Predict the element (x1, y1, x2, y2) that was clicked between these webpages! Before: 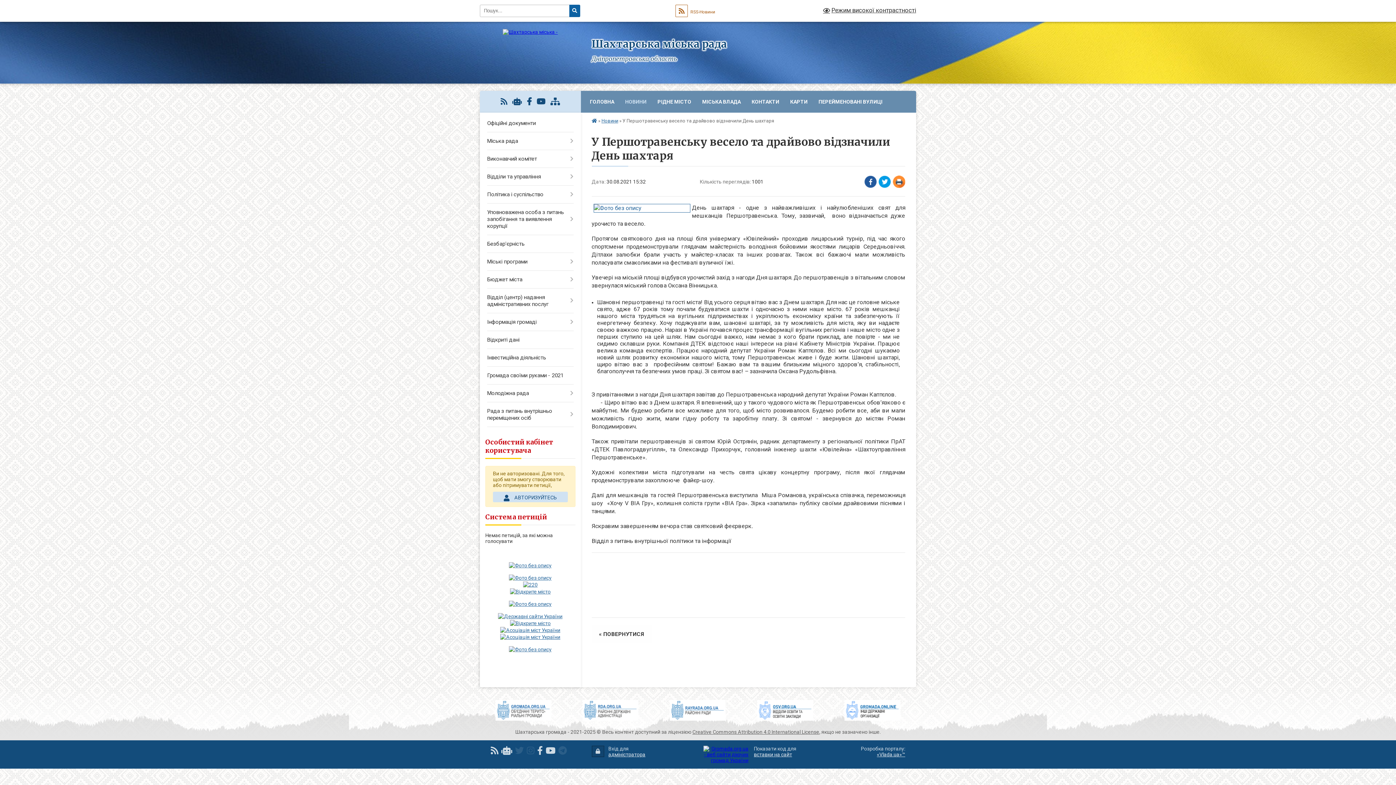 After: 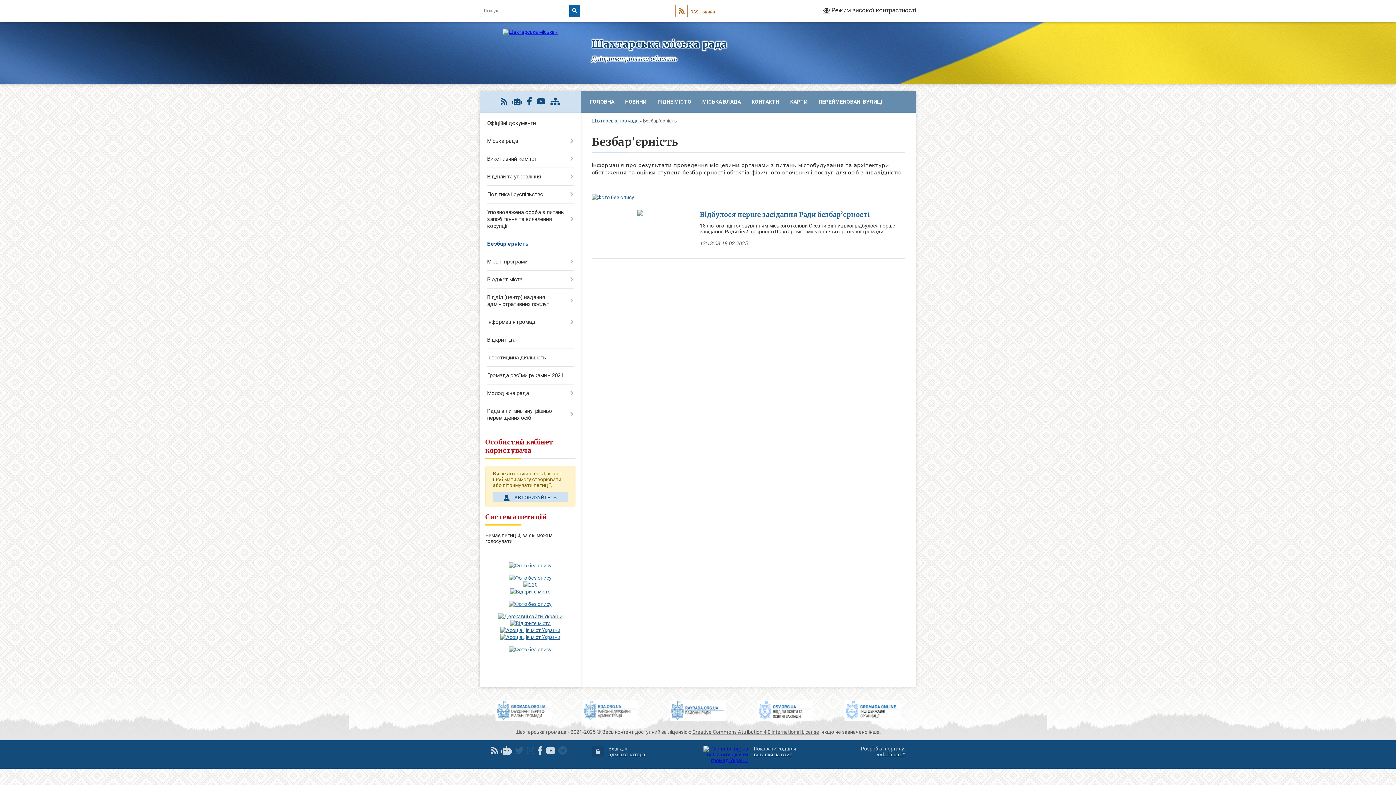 Action: bbox: (480, 235, 580, 253) label: Безбар'єрність